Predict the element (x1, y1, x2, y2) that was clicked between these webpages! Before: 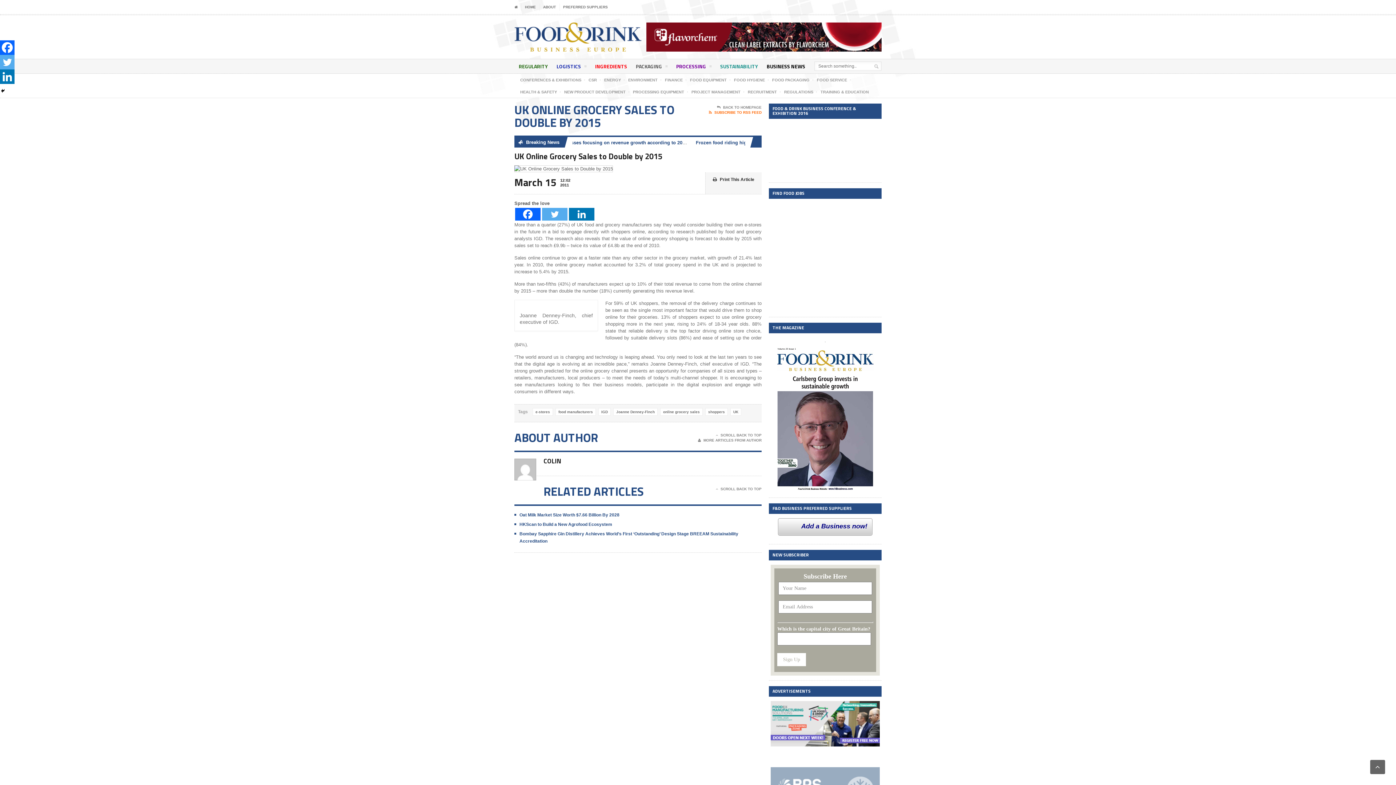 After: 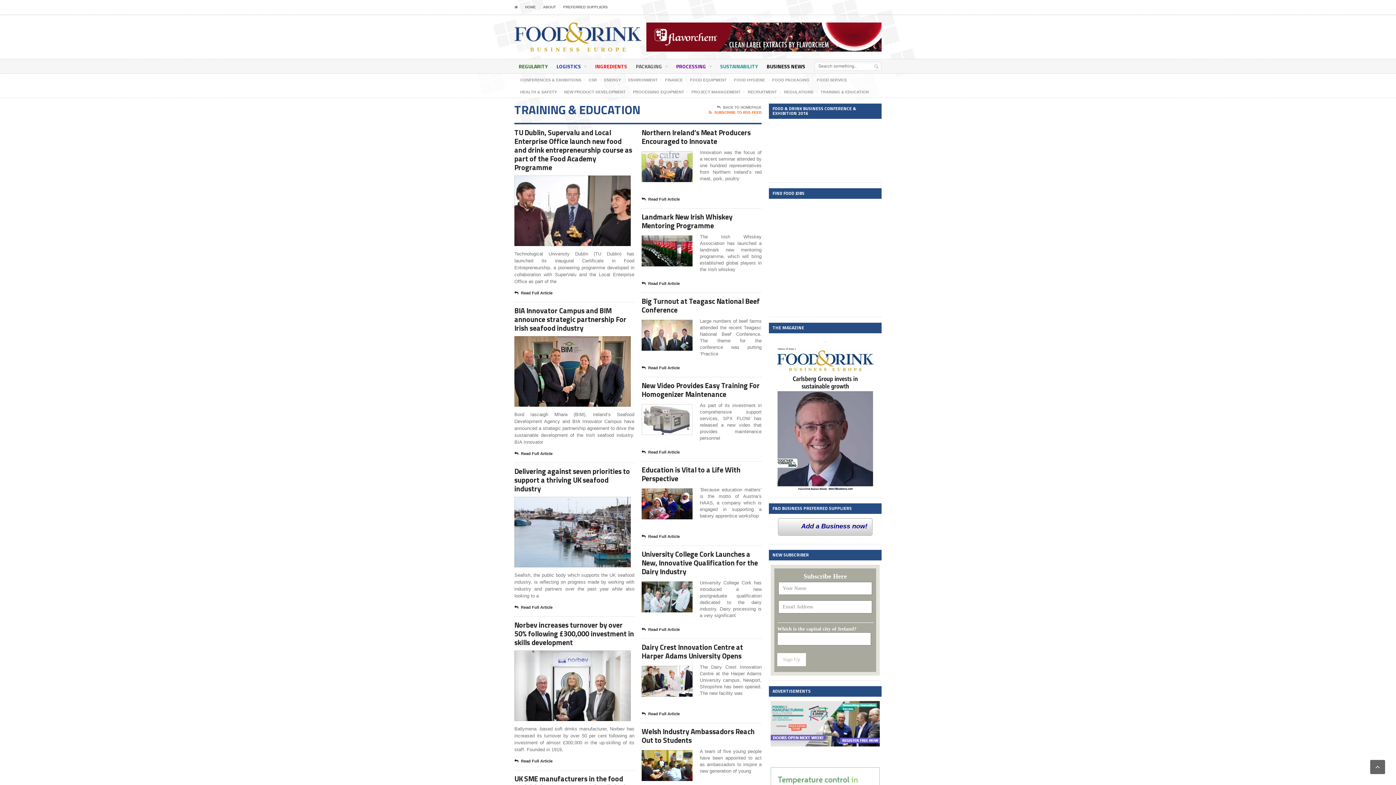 Action: bbox: (820, 88, 869, 95) label: TRAINING & EDUCATION